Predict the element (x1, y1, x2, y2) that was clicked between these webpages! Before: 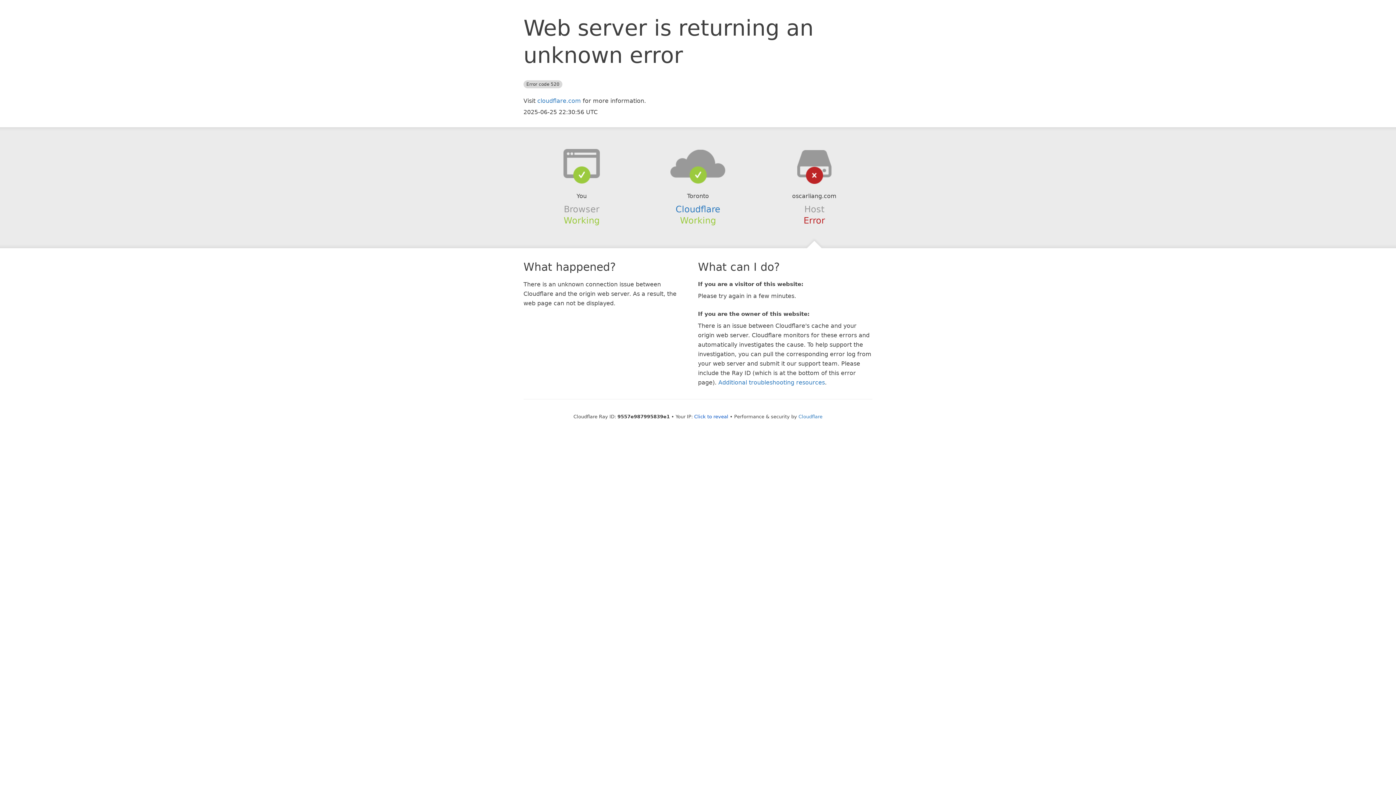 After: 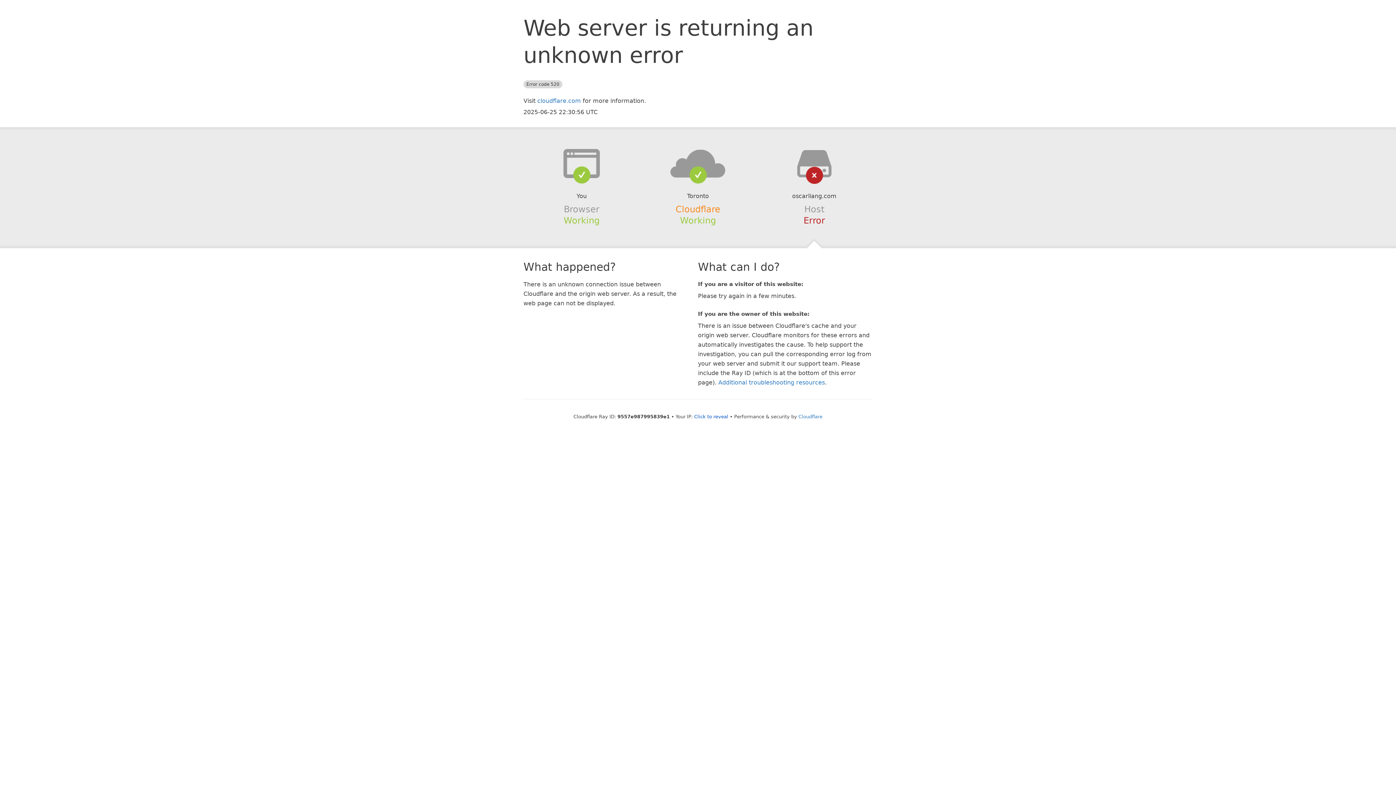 Action: bbox: (675, 204, 720, 214) label: Cloudflare